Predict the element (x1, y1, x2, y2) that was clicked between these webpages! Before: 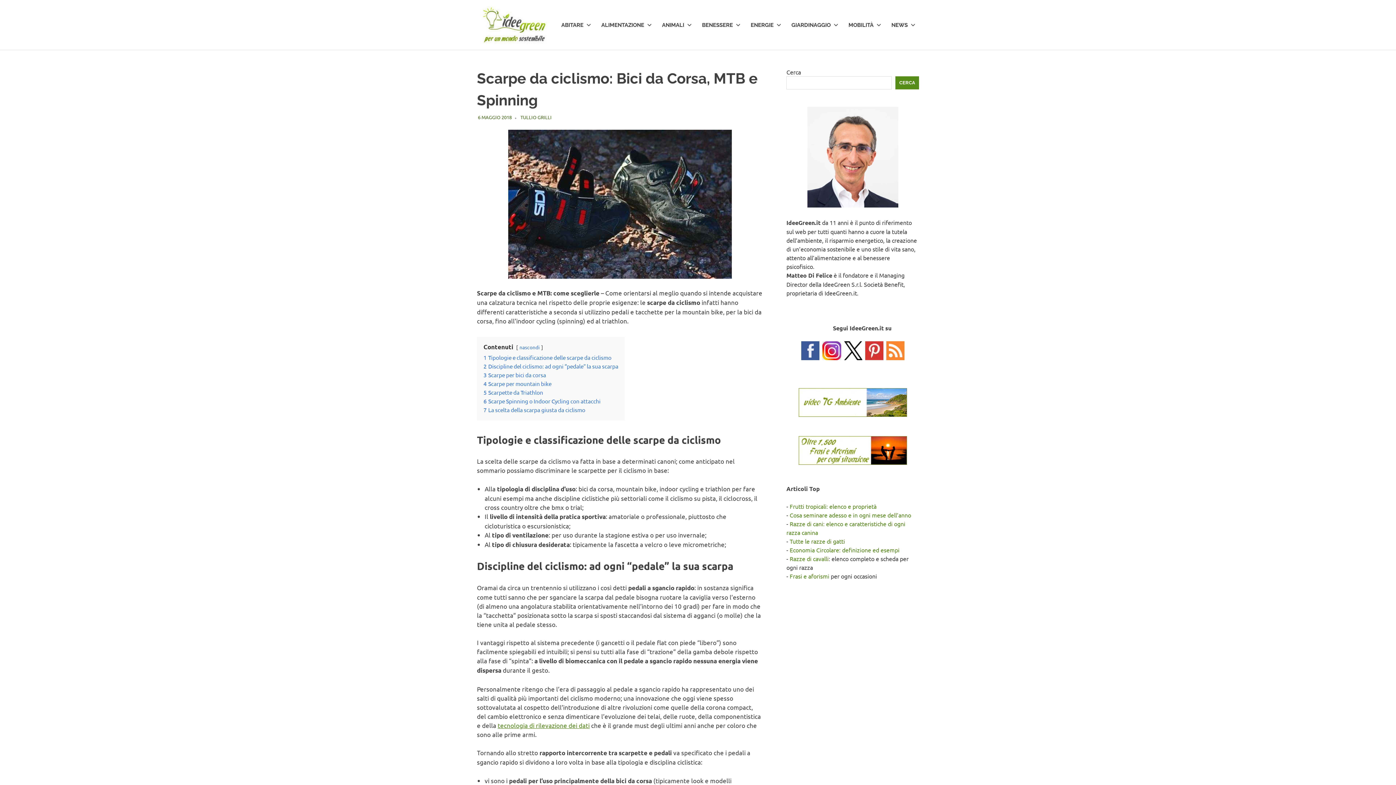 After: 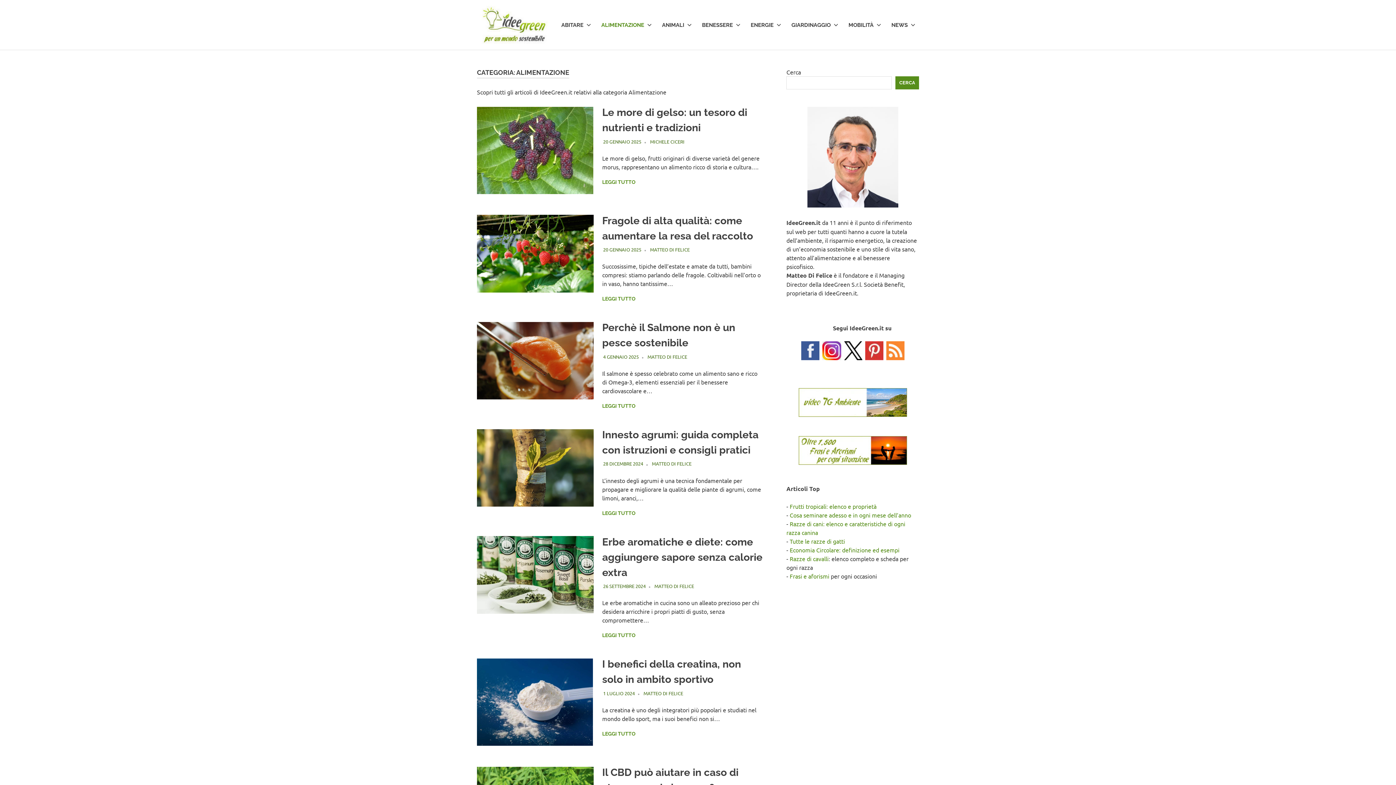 Action: bbox: (594, 14, 655, 35) label: ALIMENTAZIONE